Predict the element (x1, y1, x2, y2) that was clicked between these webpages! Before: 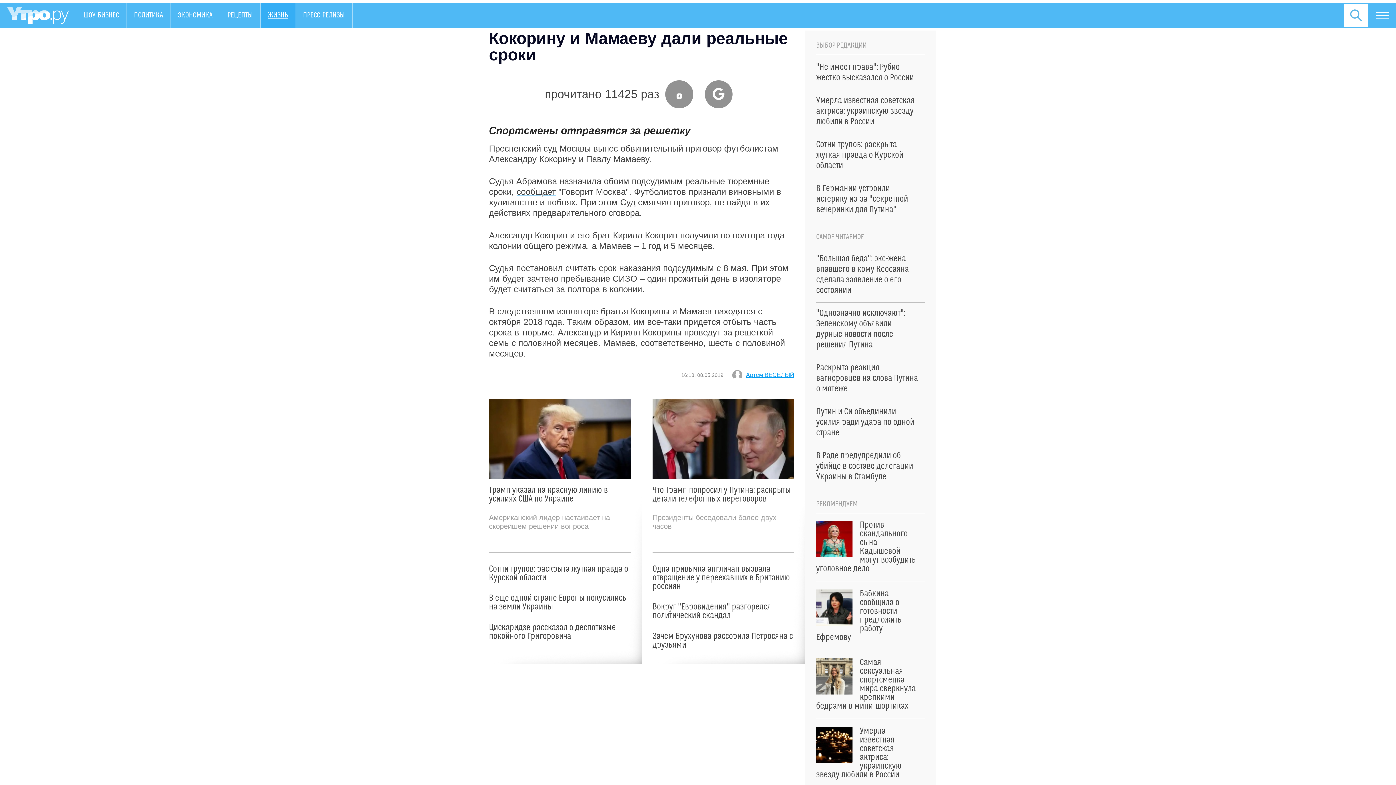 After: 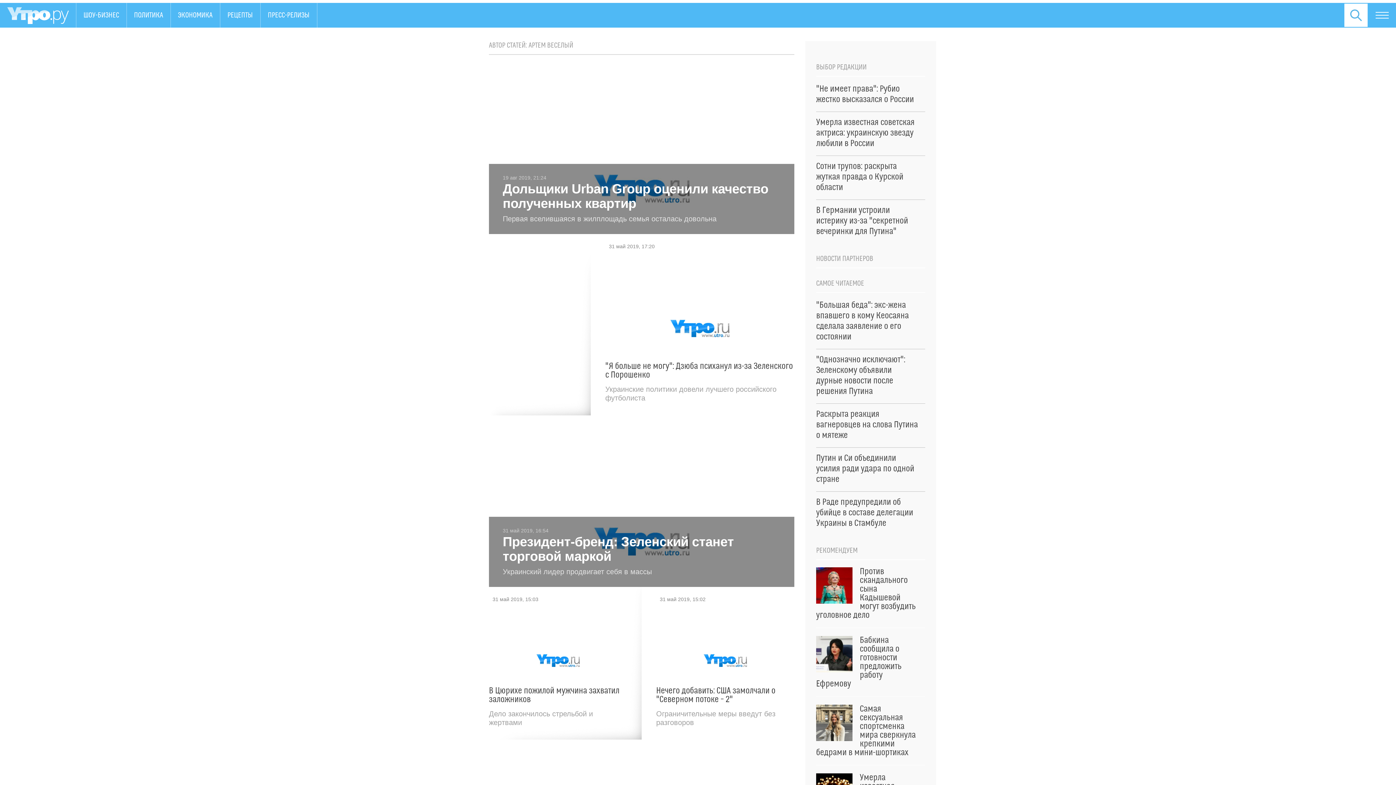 Action: label: Артем ВЕСЕЛЫЙ bbox: (746, 372, 794, 378)